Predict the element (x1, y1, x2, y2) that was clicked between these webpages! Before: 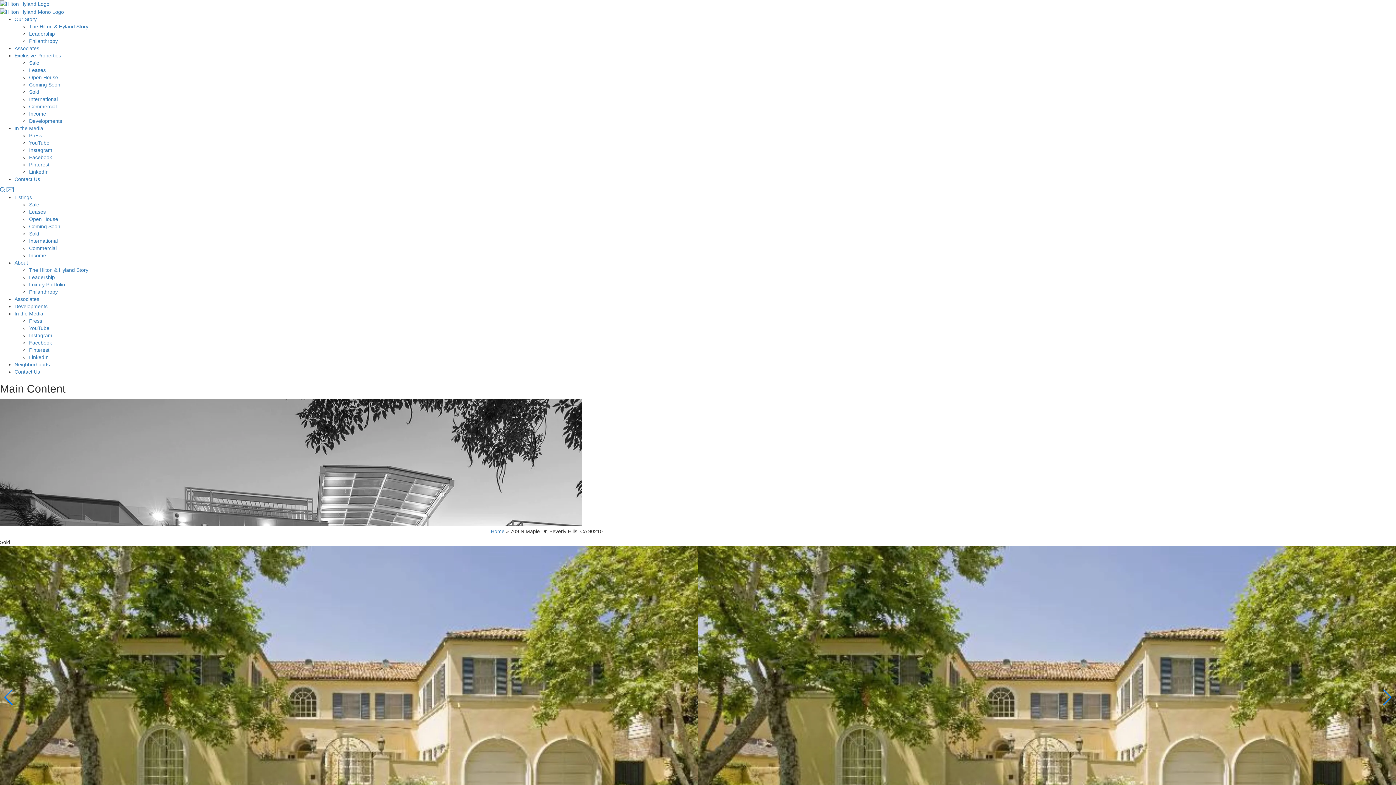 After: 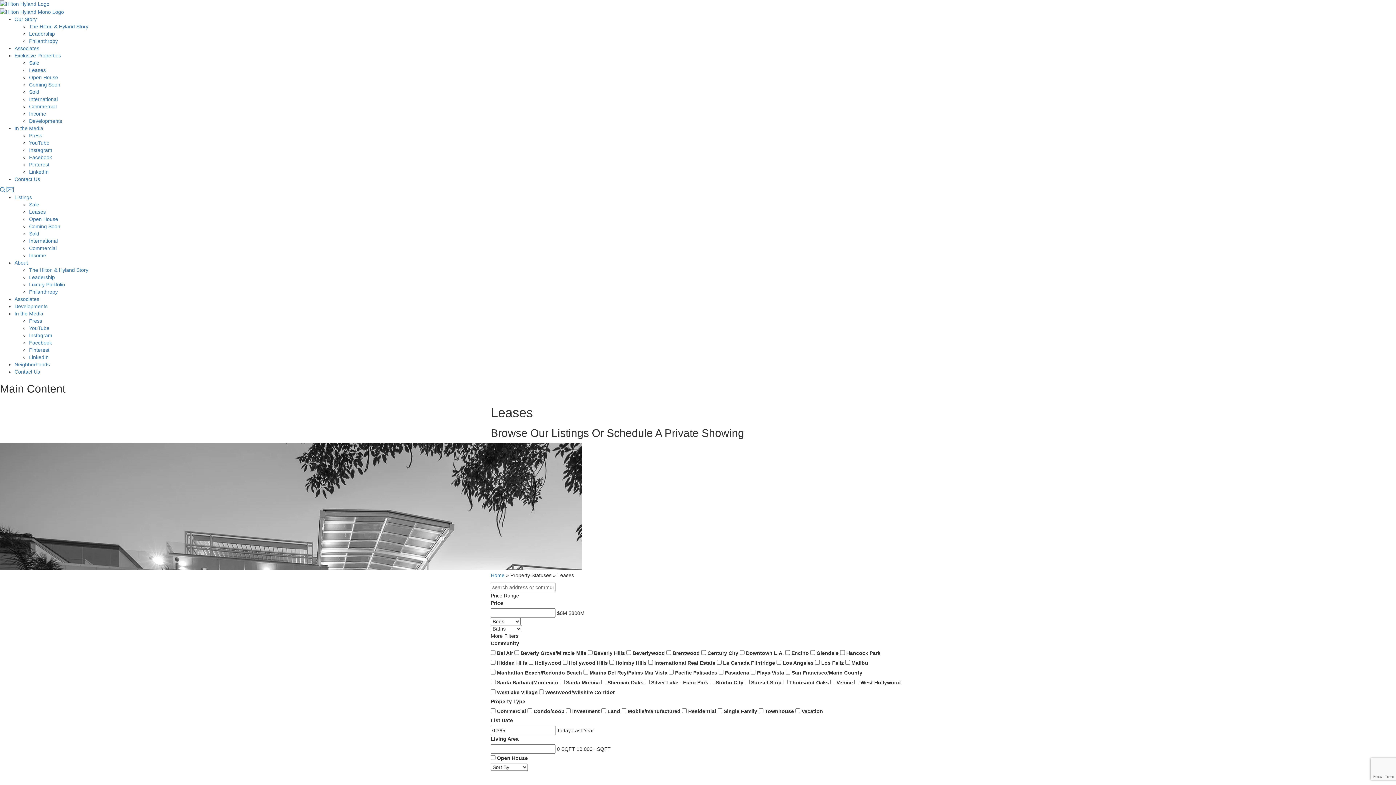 Action: label: Leases bbox: (29, 67, 45, 72)